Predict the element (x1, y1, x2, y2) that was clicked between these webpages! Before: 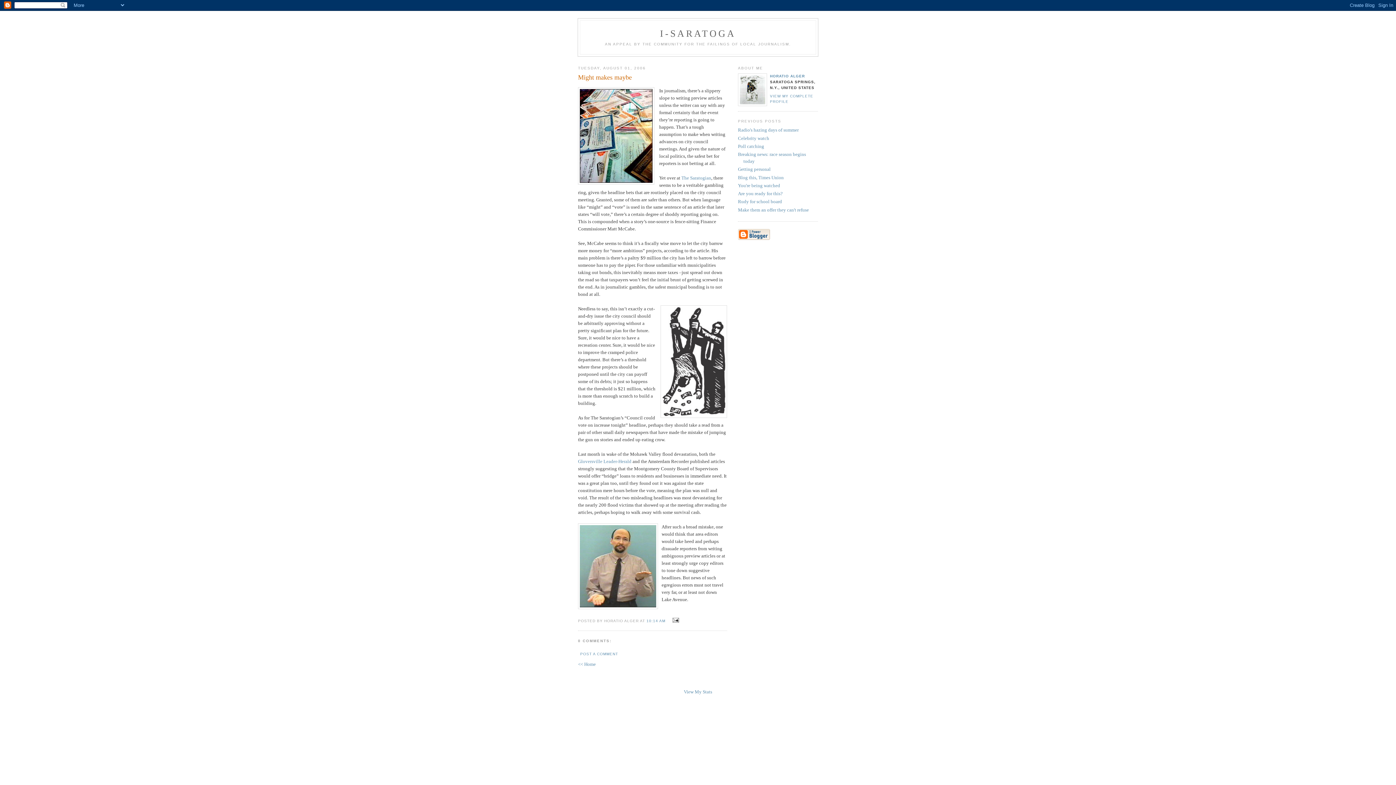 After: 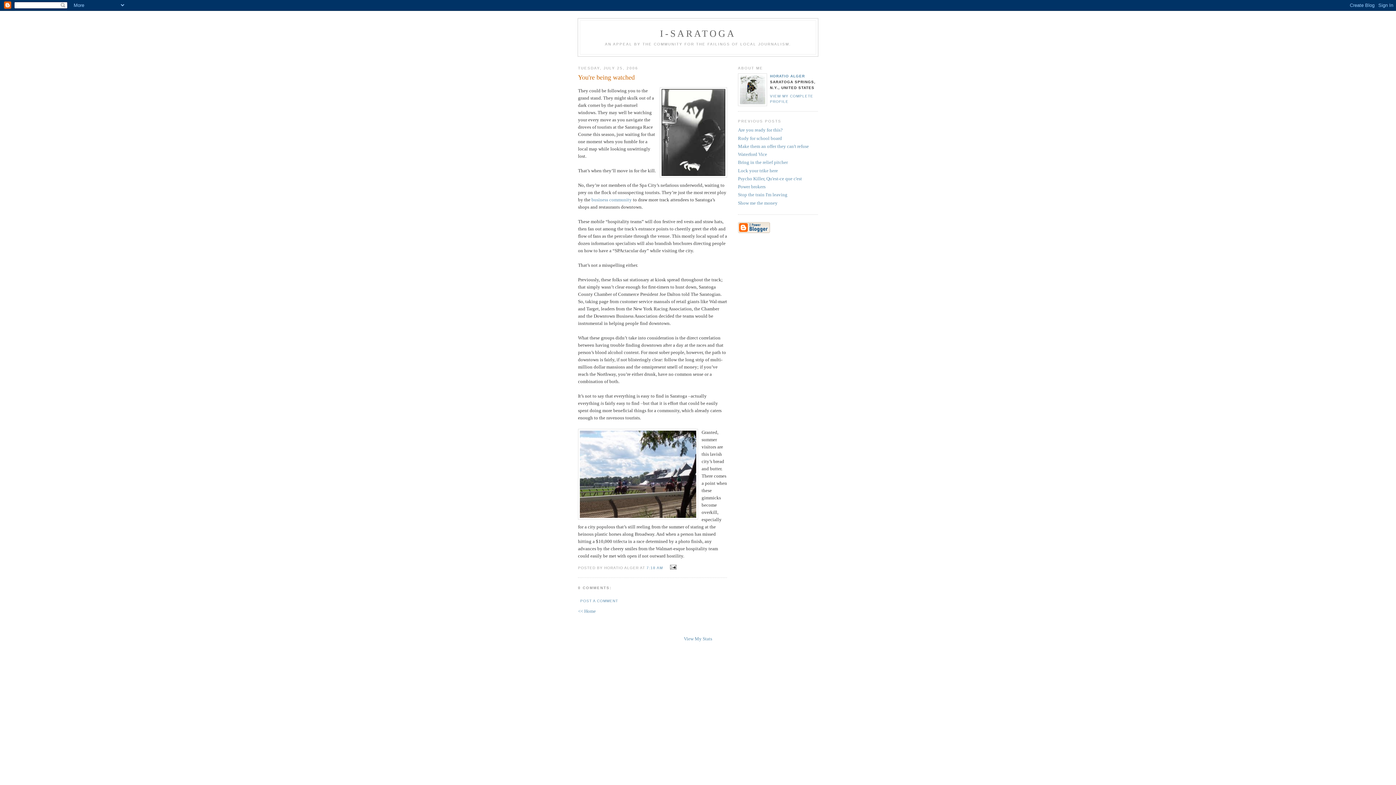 Action: label: You're being watched bbox: (738, 182, 780, 188)